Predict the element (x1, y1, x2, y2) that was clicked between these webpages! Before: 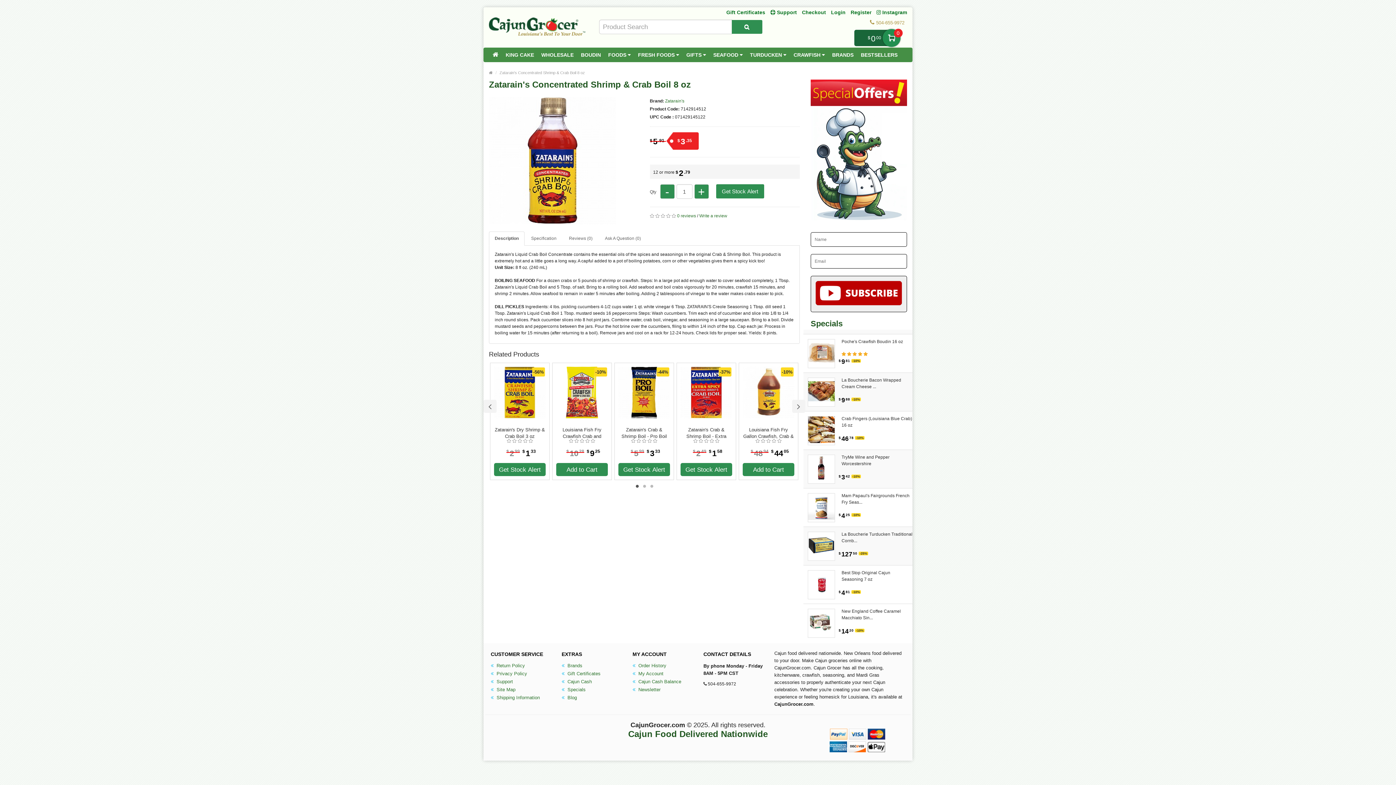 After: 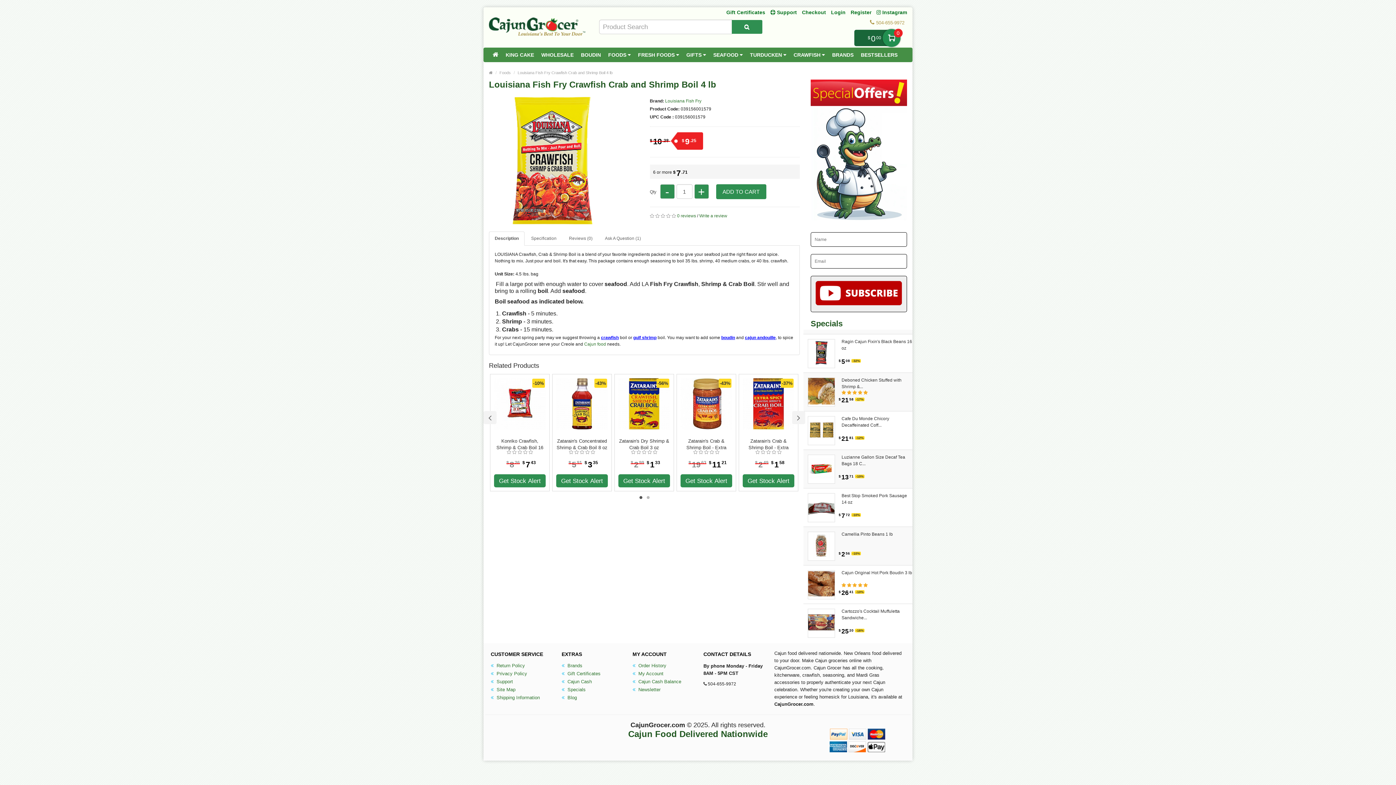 Action: bbox: (556, 366, 608, 420)